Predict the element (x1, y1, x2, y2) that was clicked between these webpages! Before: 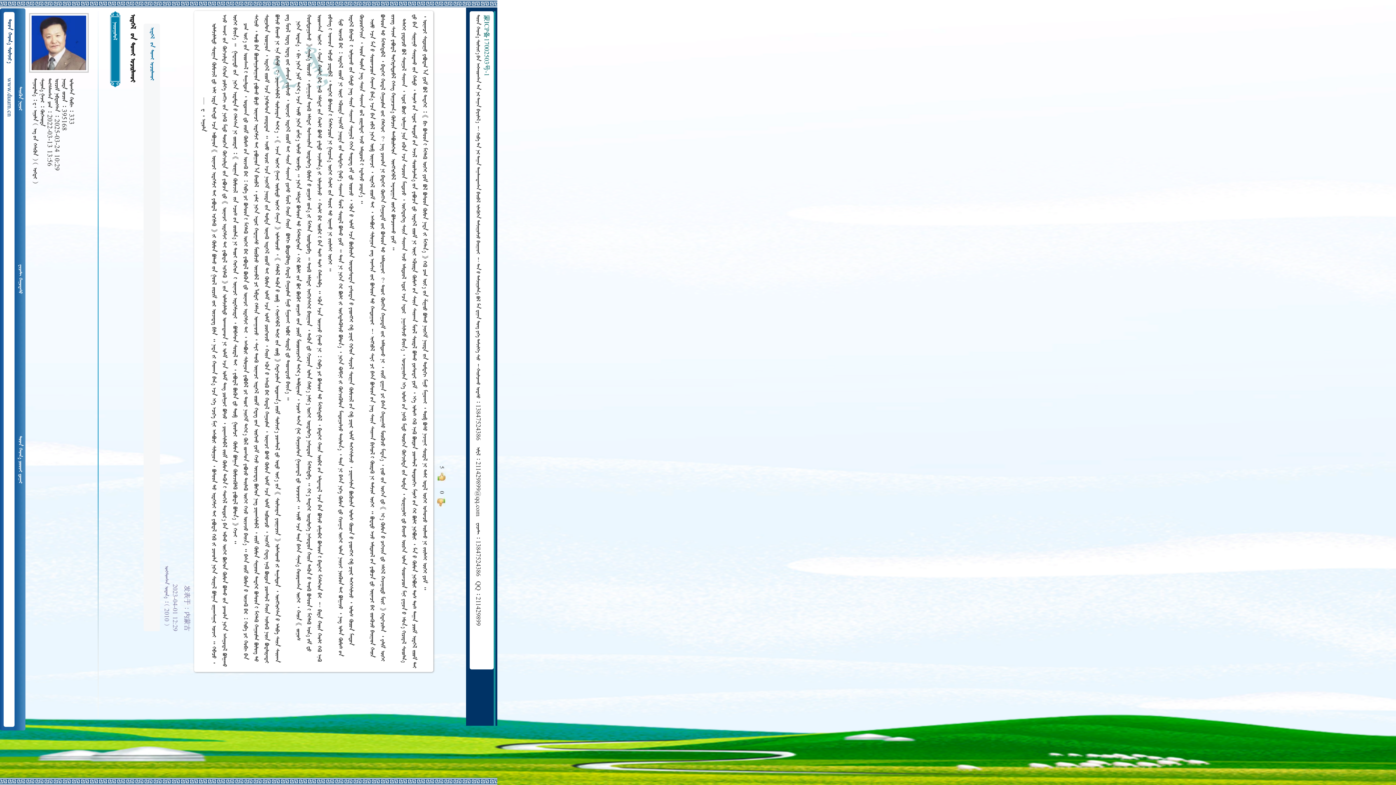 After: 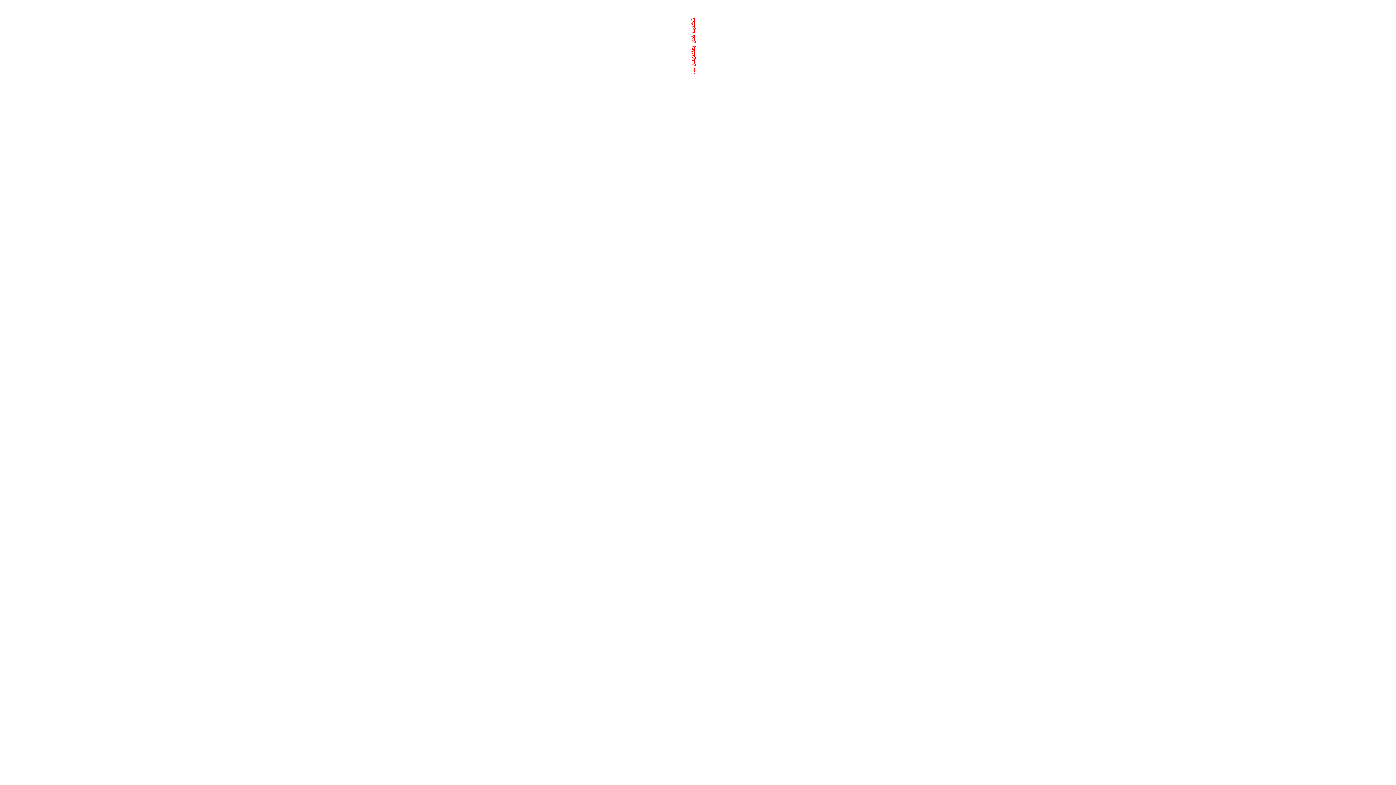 Action: label:   bbox: (14, 189, 25, 369)